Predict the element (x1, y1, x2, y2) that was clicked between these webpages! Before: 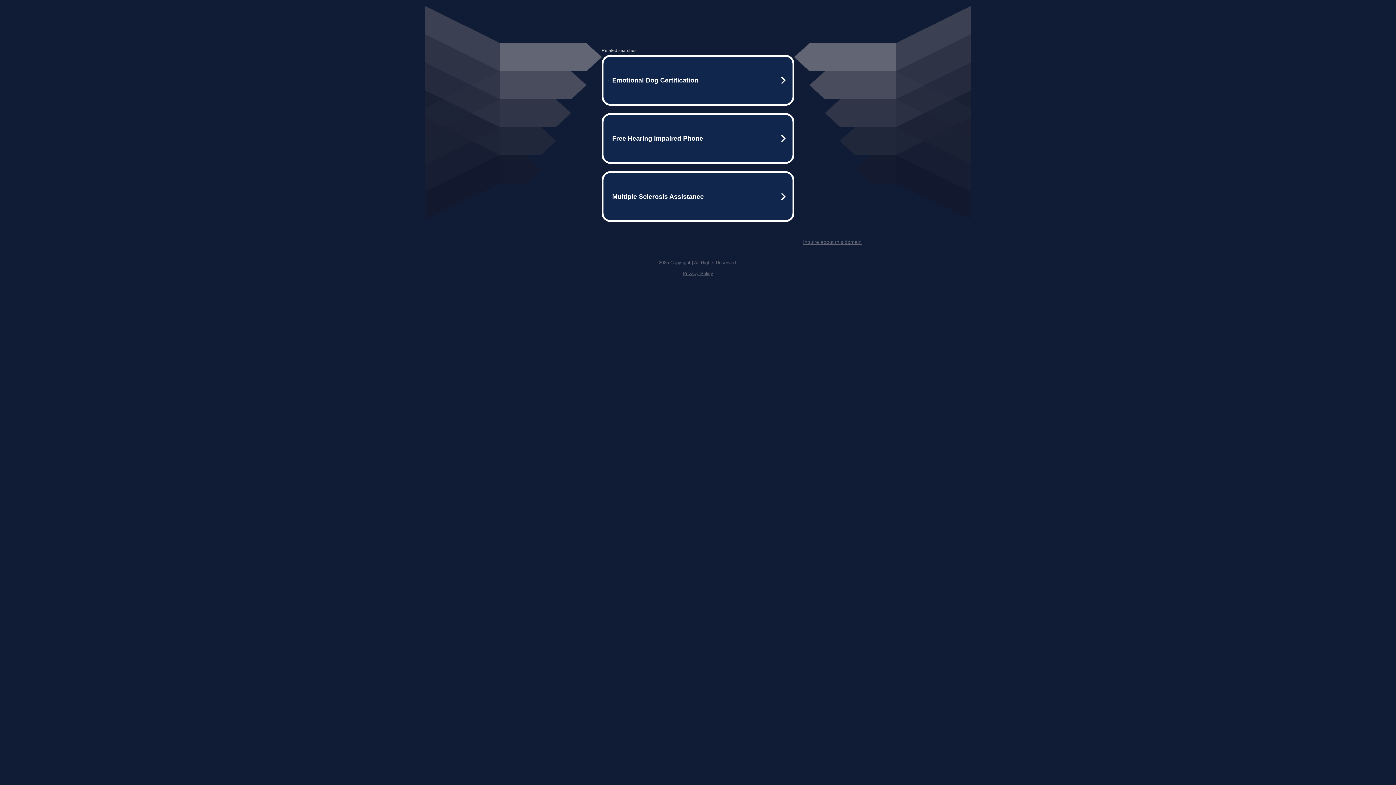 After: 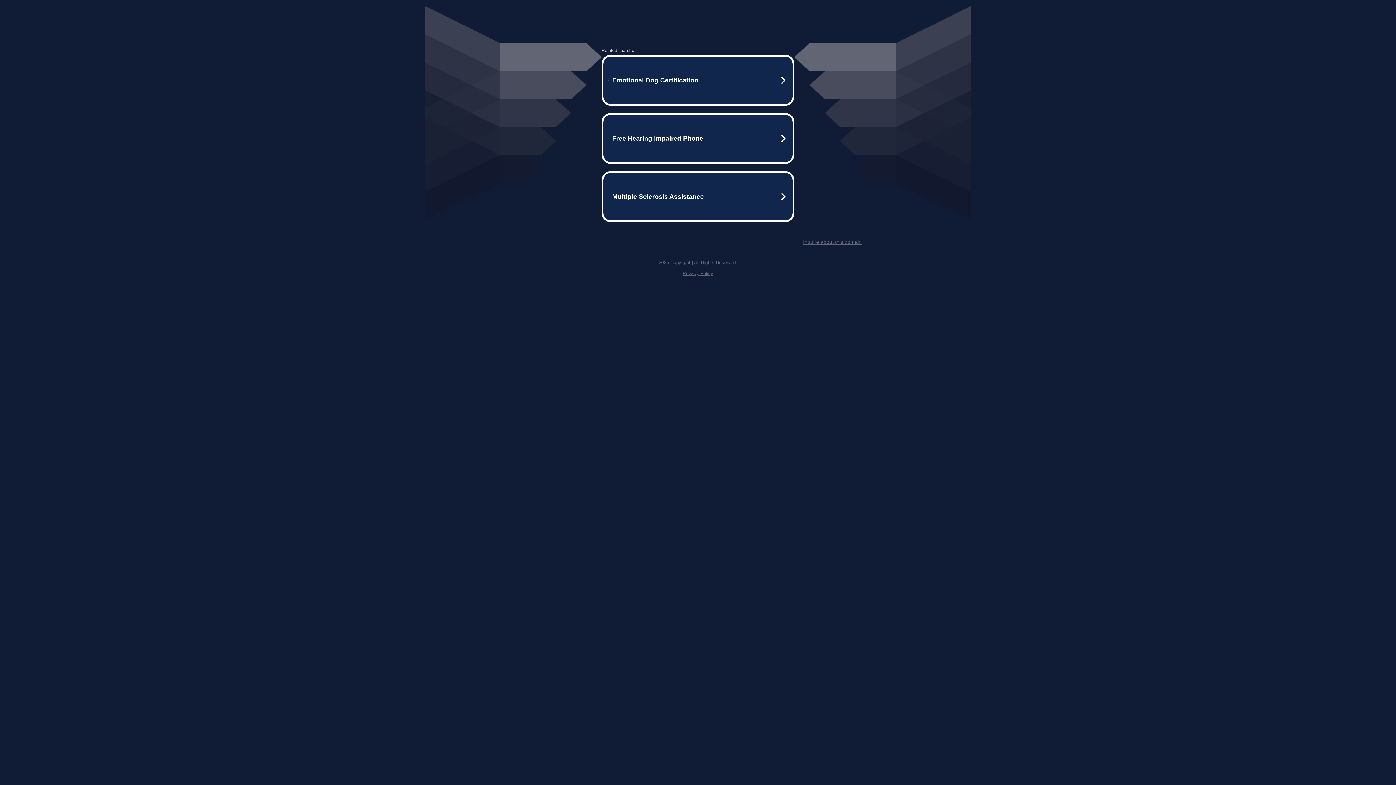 Action: bbox: (803, 239, 861, 245) label: Inquire about this domain